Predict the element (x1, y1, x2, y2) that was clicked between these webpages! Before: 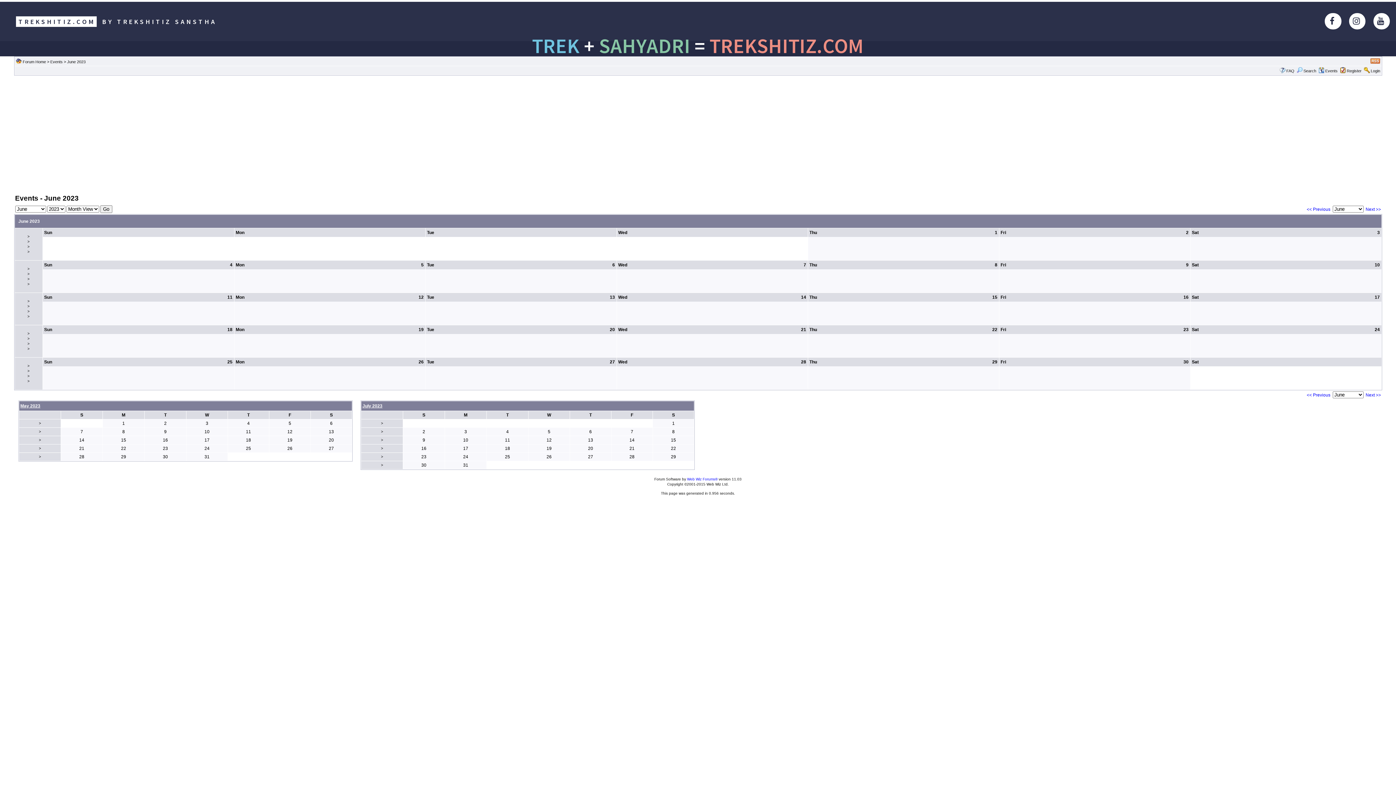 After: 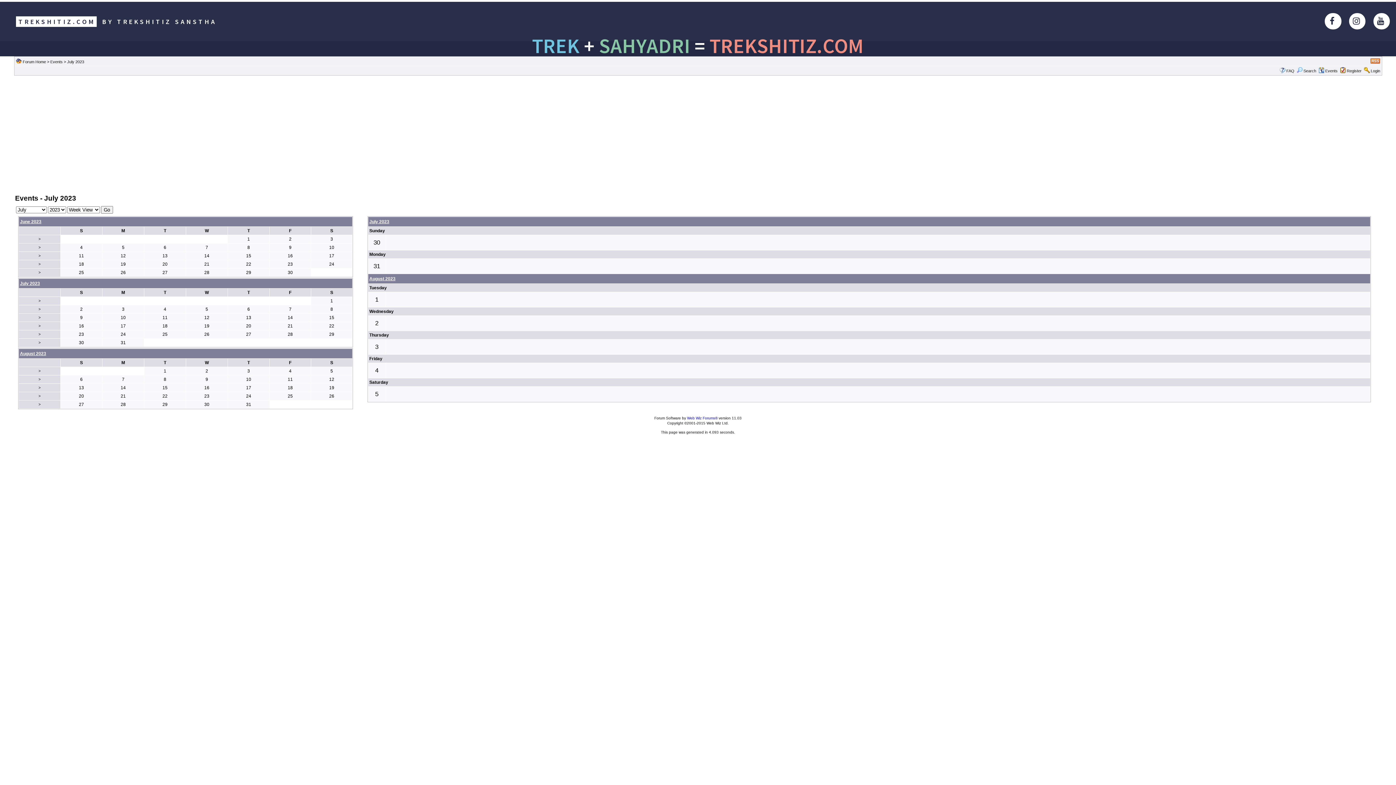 Action: label: > bbox: (381, 463, 383, 467)